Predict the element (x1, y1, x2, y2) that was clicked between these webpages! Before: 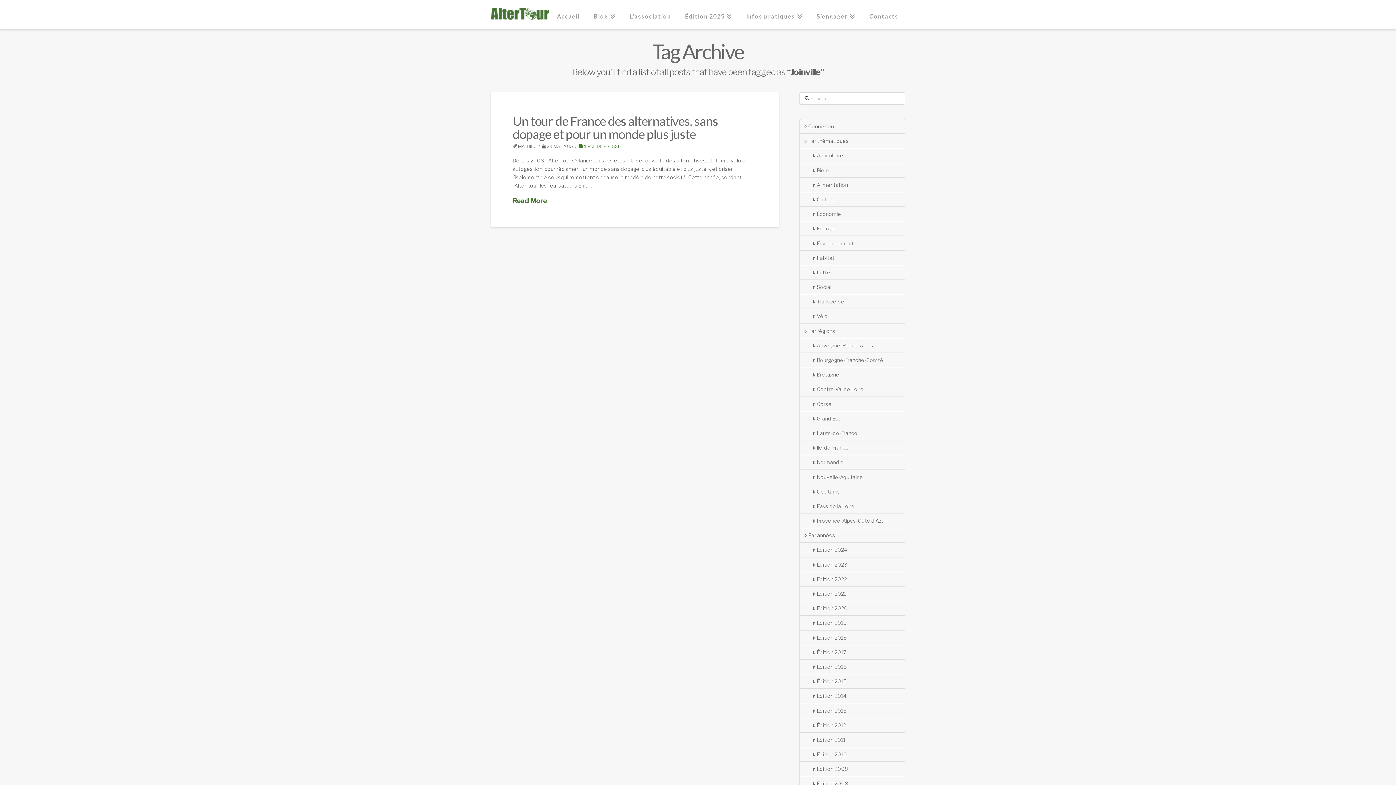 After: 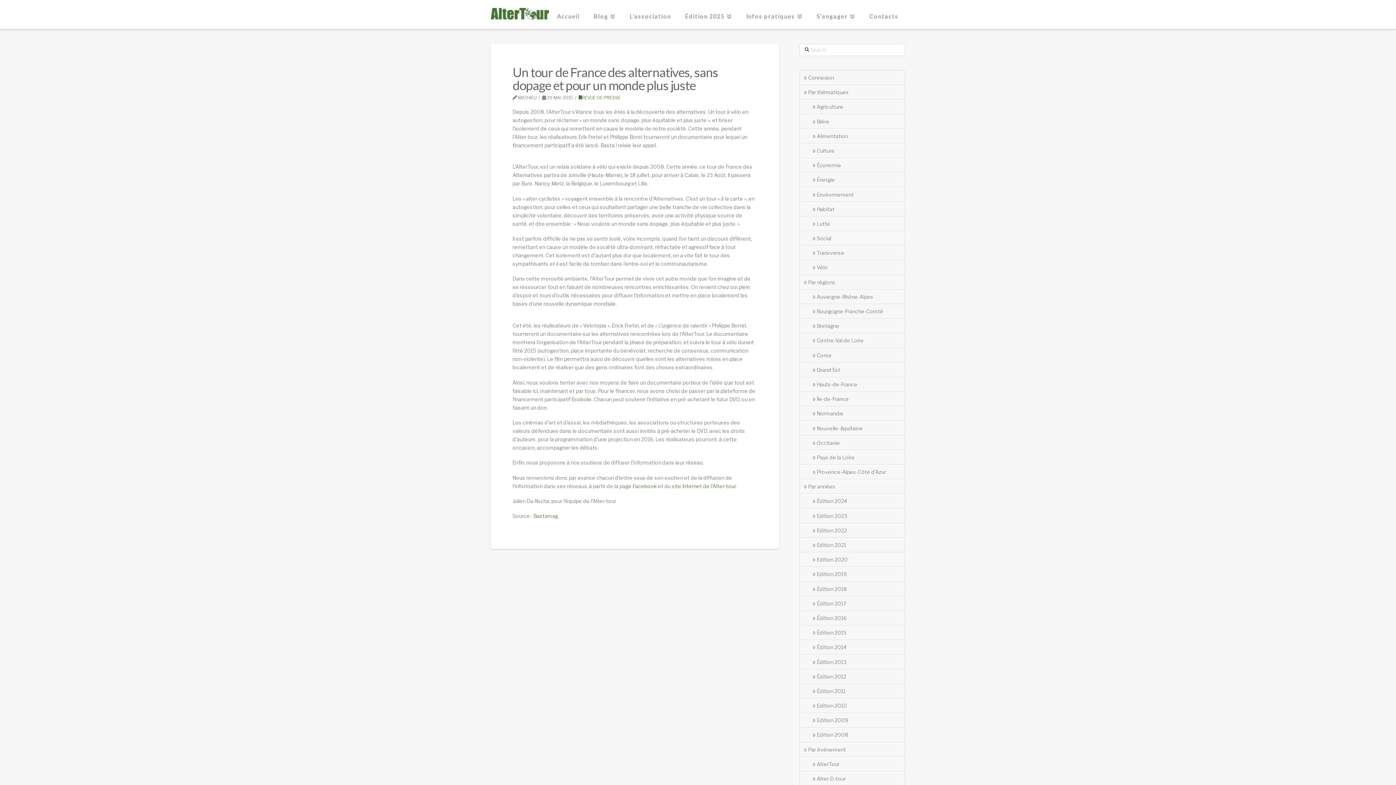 Action: label: Un tour de France des alternatives, sans dopage et pour un monde plus juste bbox: (512, 113, 718, 141)